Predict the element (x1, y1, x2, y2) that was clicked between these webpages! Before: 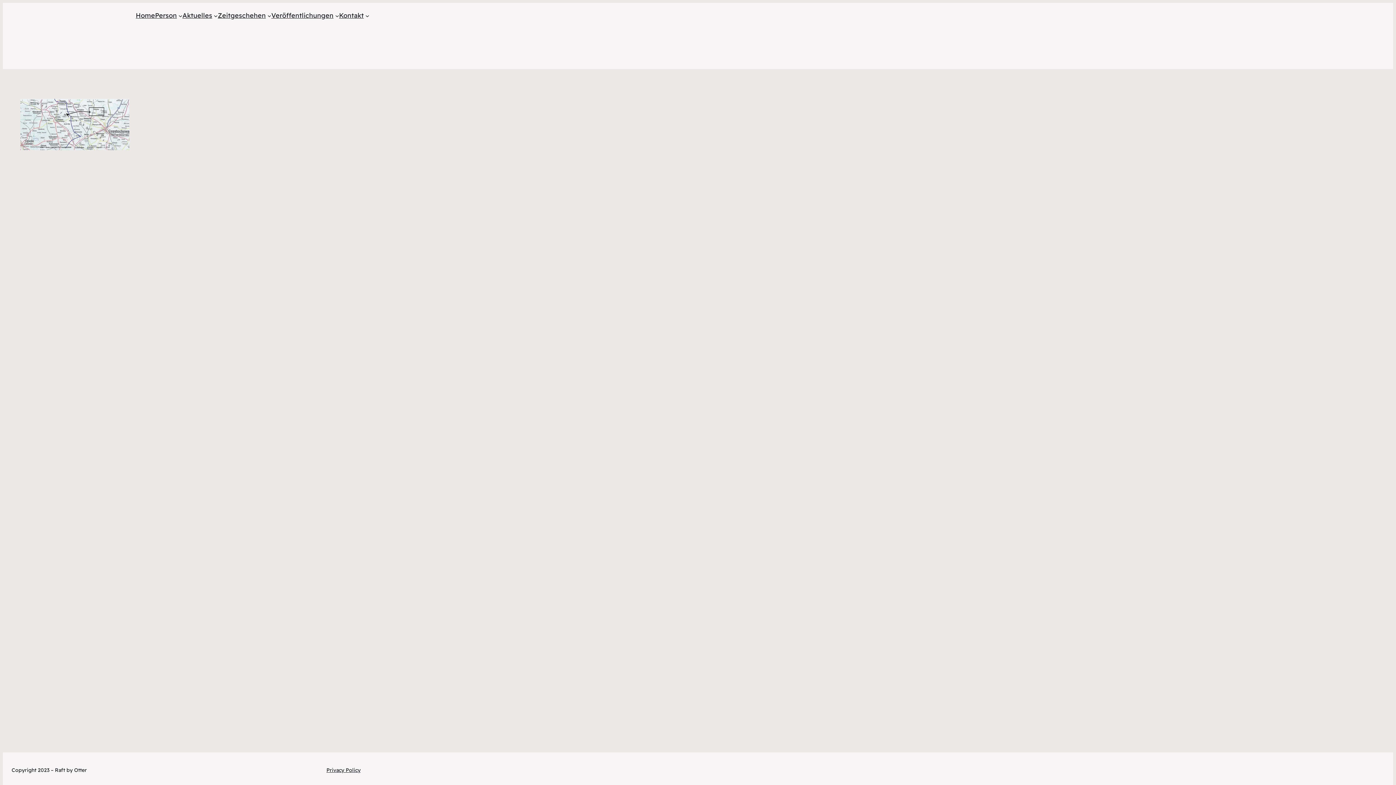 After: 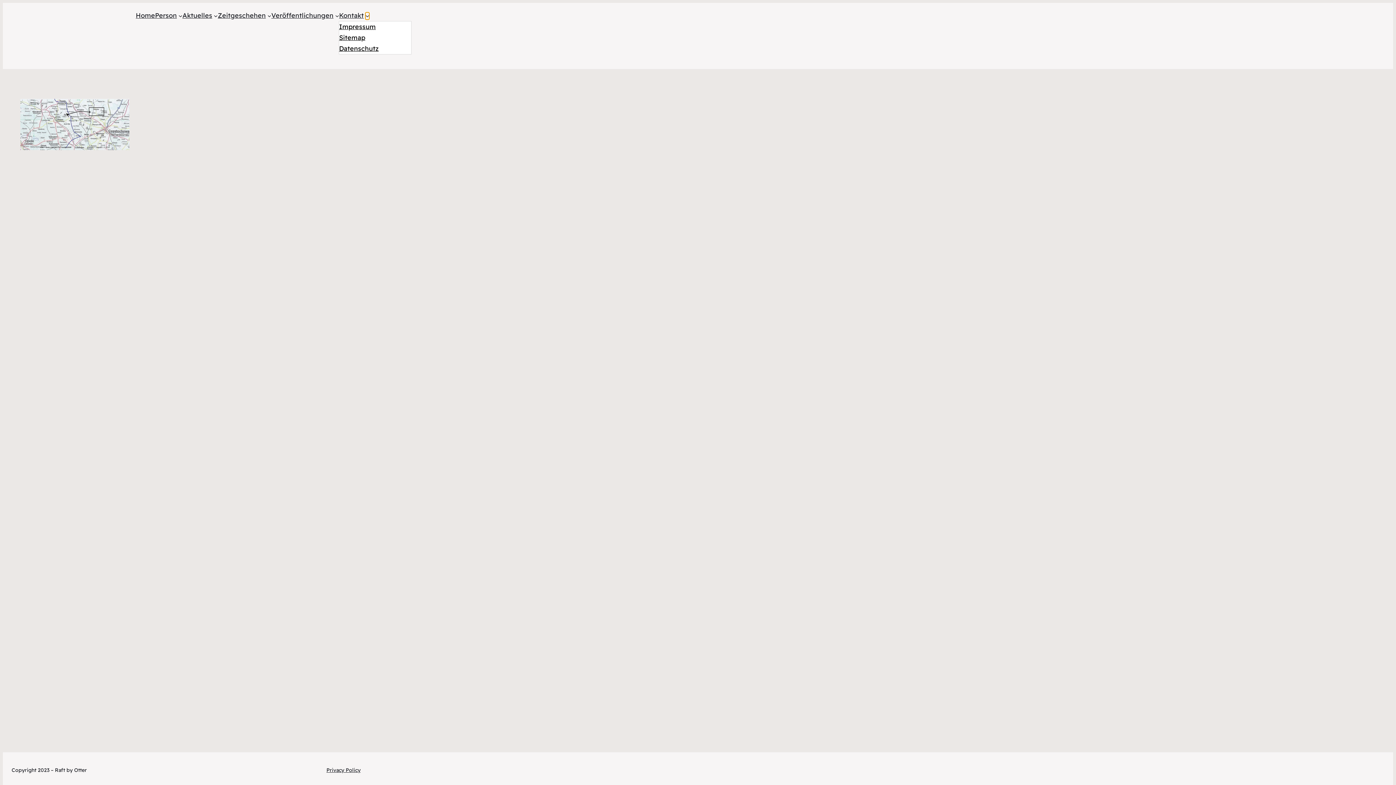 Action: label: Untermenü von Kontakt bbox: (365, 13, 369, 17)